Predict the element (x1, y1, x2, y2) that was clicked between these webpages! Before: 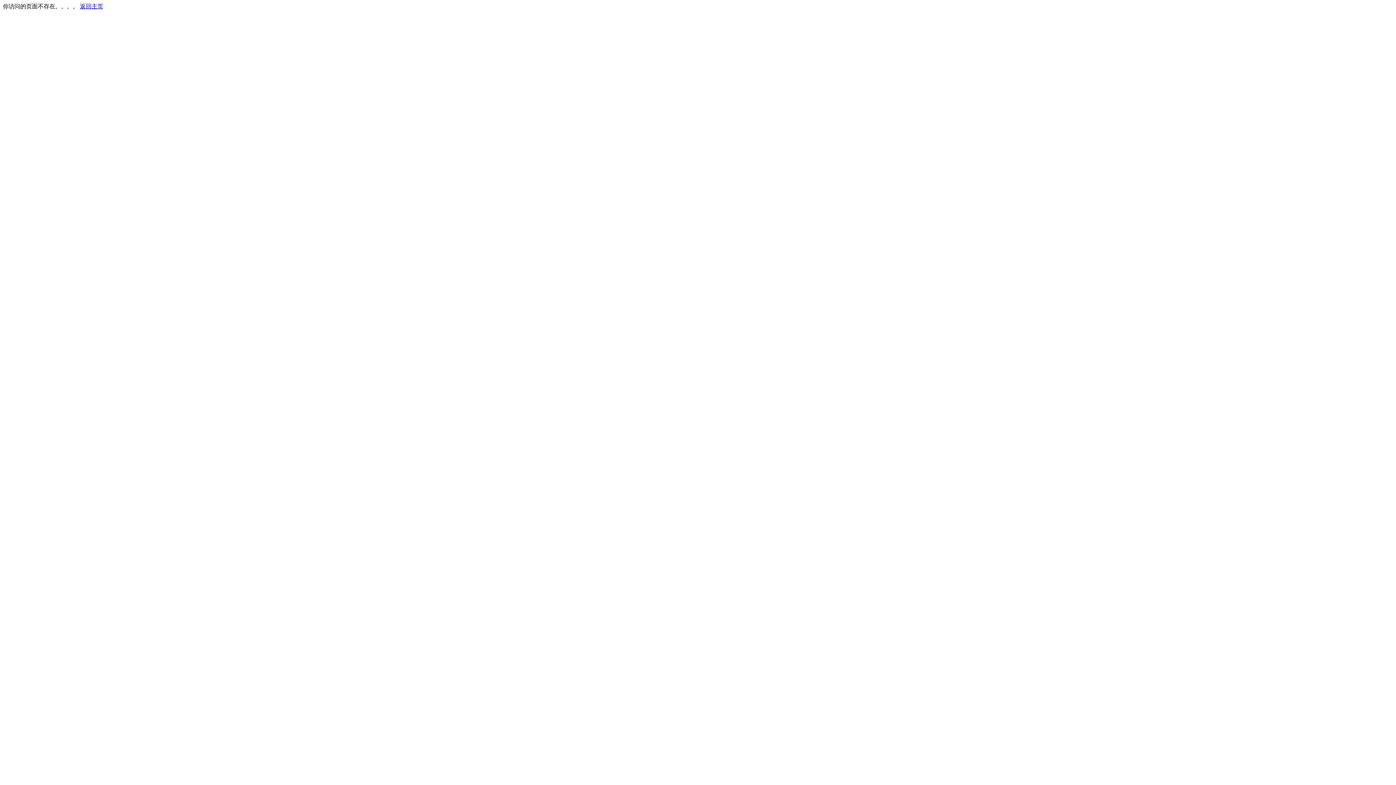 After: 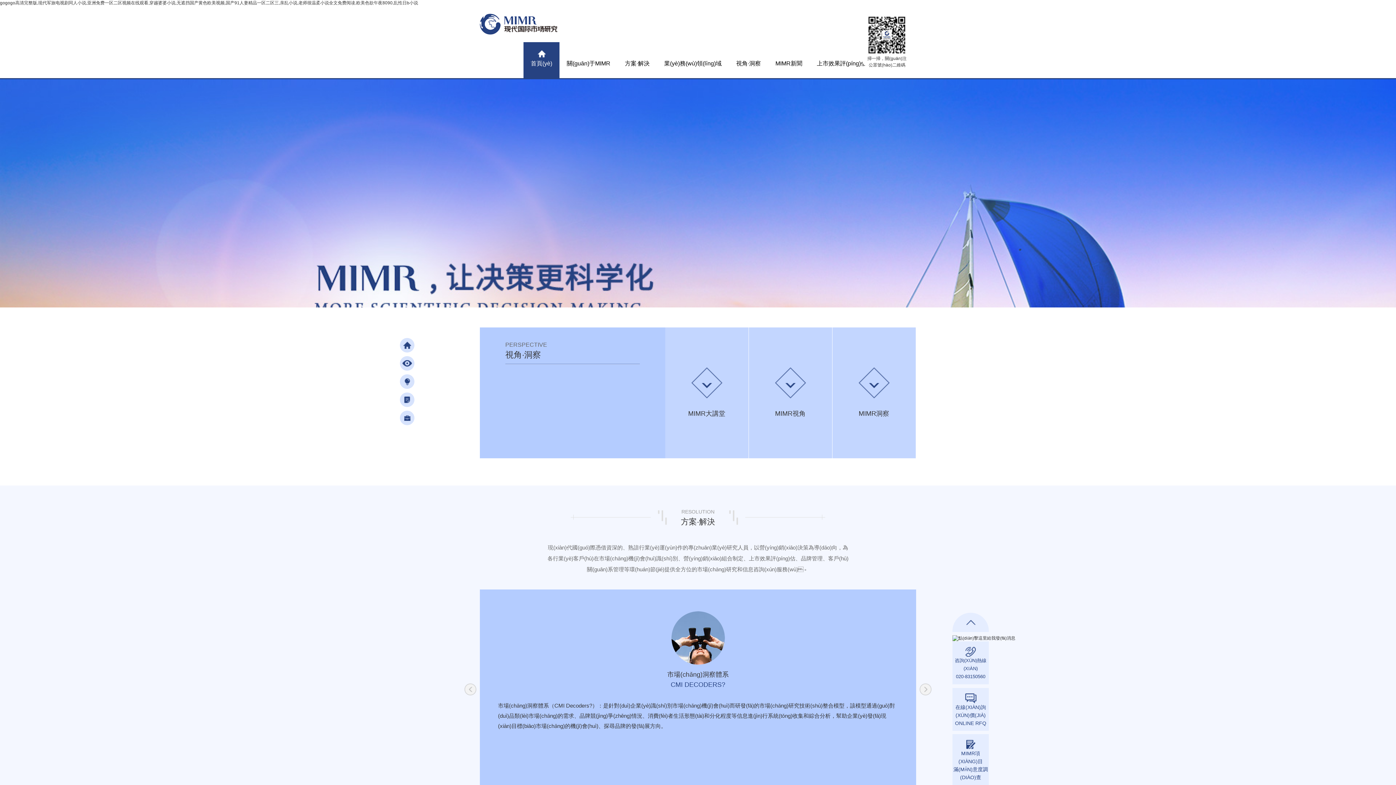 Action: bbox: (80, 3, 103, 9) label: 返回主页